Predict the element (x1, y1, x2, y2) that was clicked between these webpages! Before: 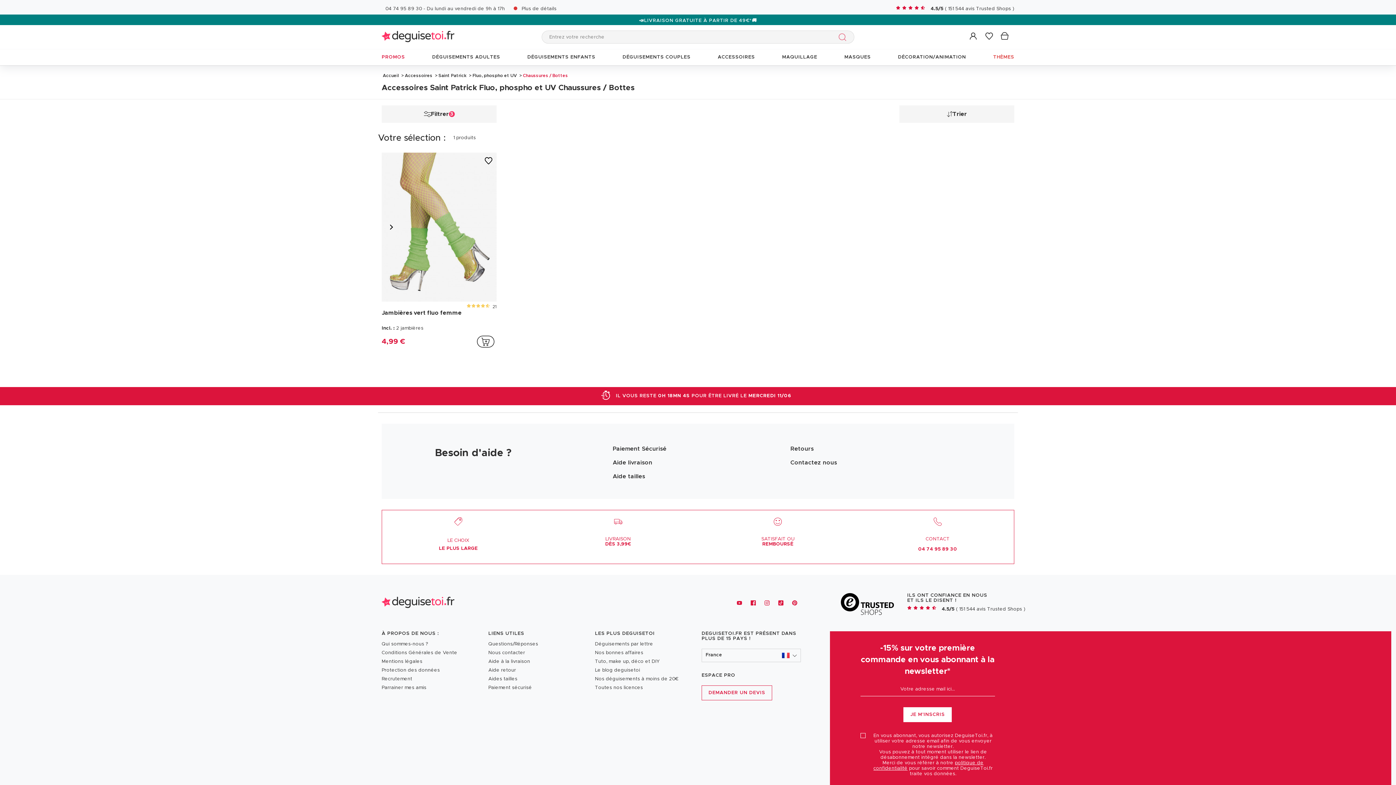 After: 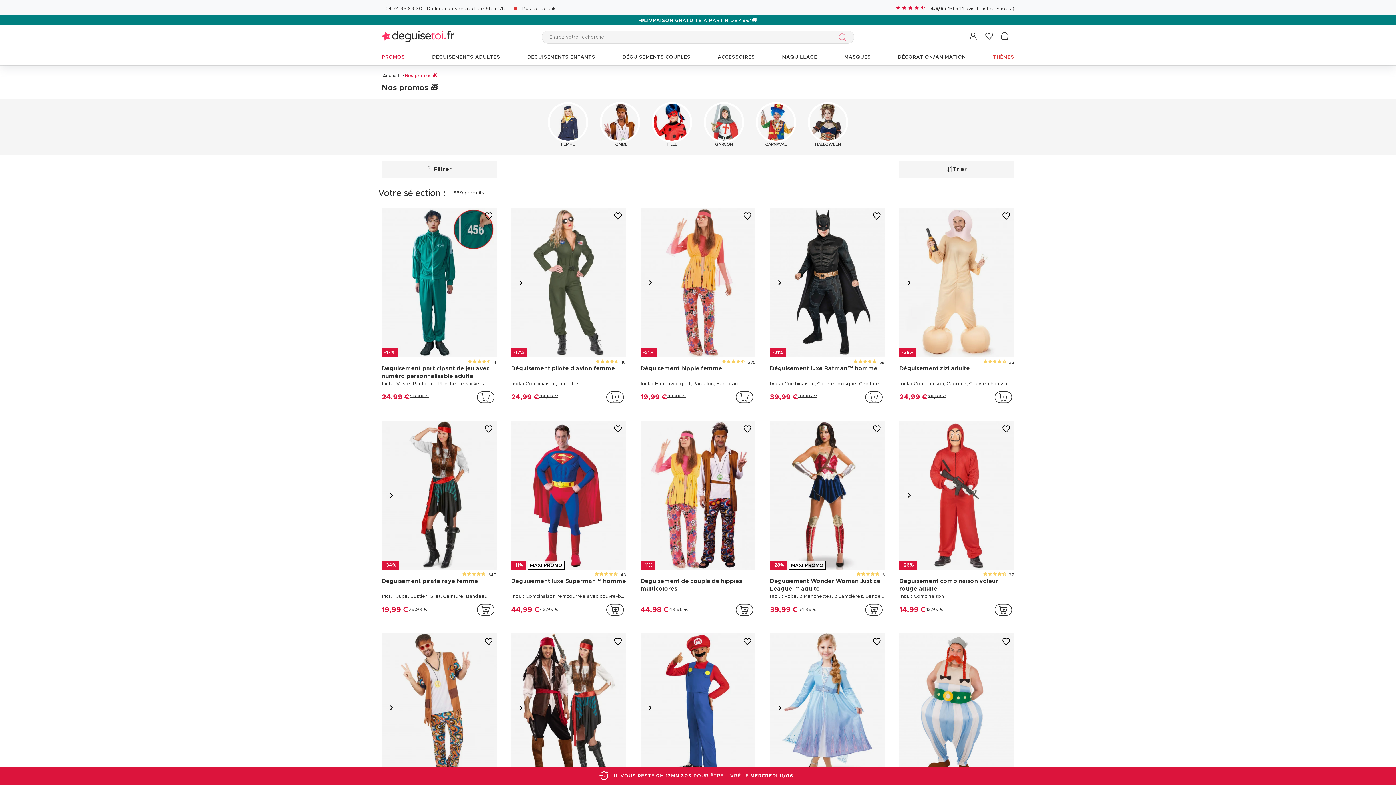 Action: bbox: (381, 49, 408, 65) label: PROMOS